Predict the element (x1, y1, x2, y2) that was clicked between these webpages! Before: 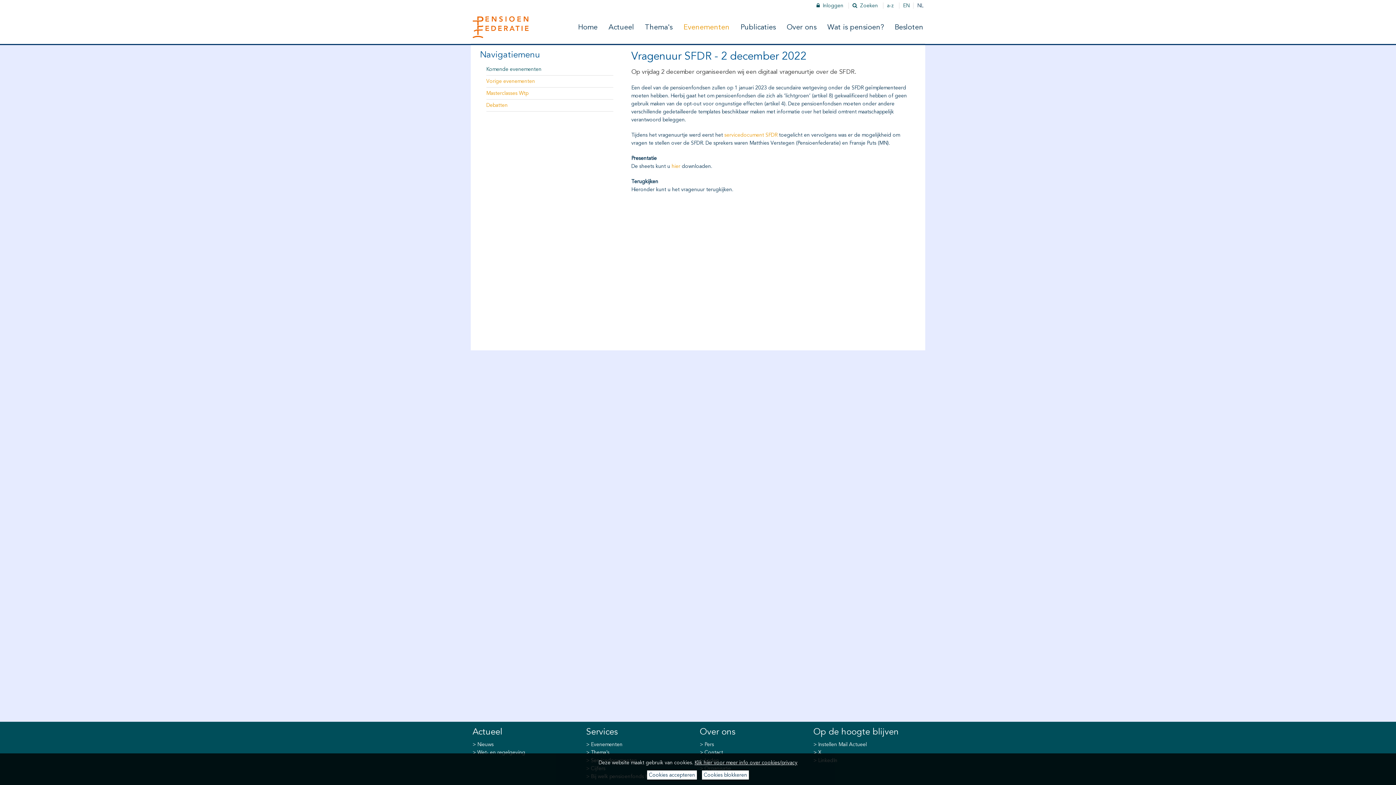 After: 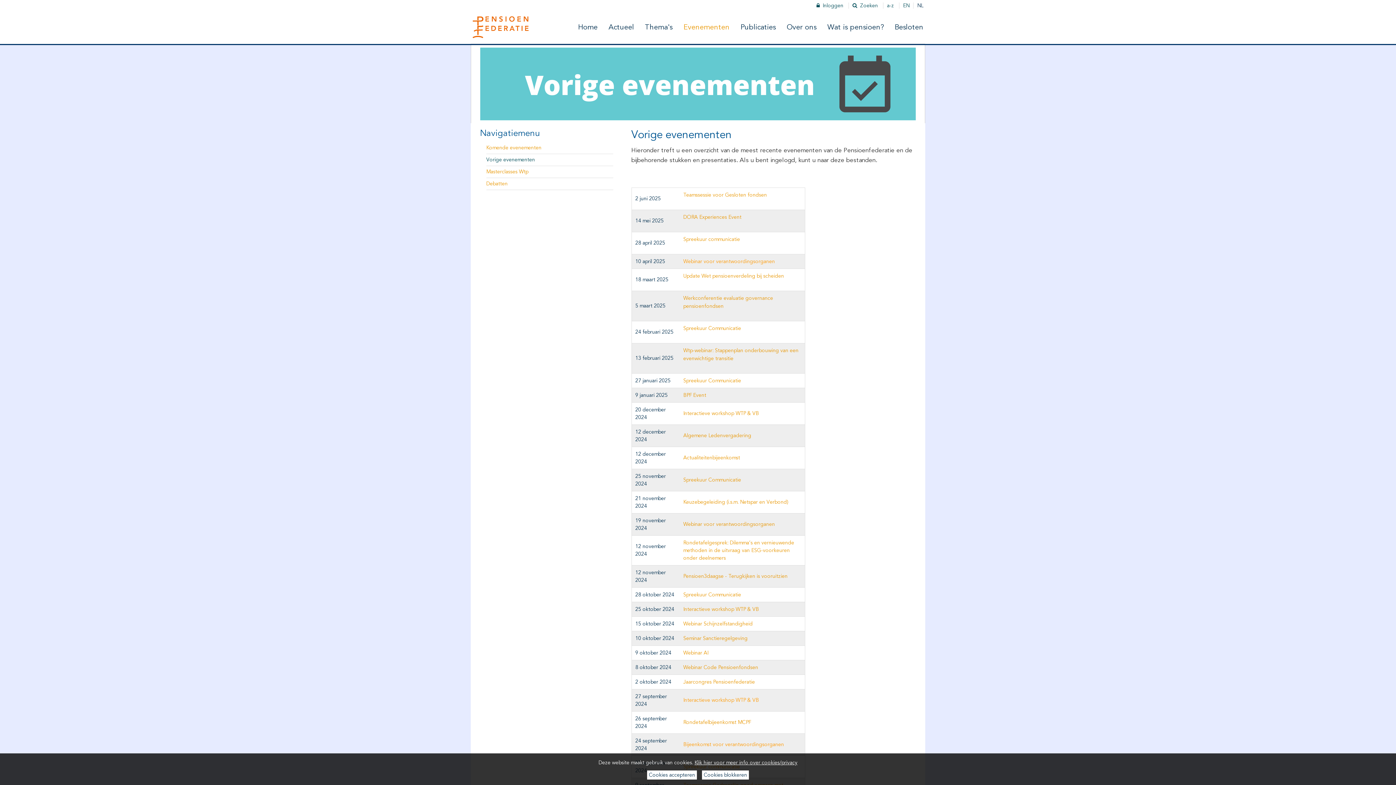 Action: bbox: (486, 76, 535, 86) label: Vorige evenementen